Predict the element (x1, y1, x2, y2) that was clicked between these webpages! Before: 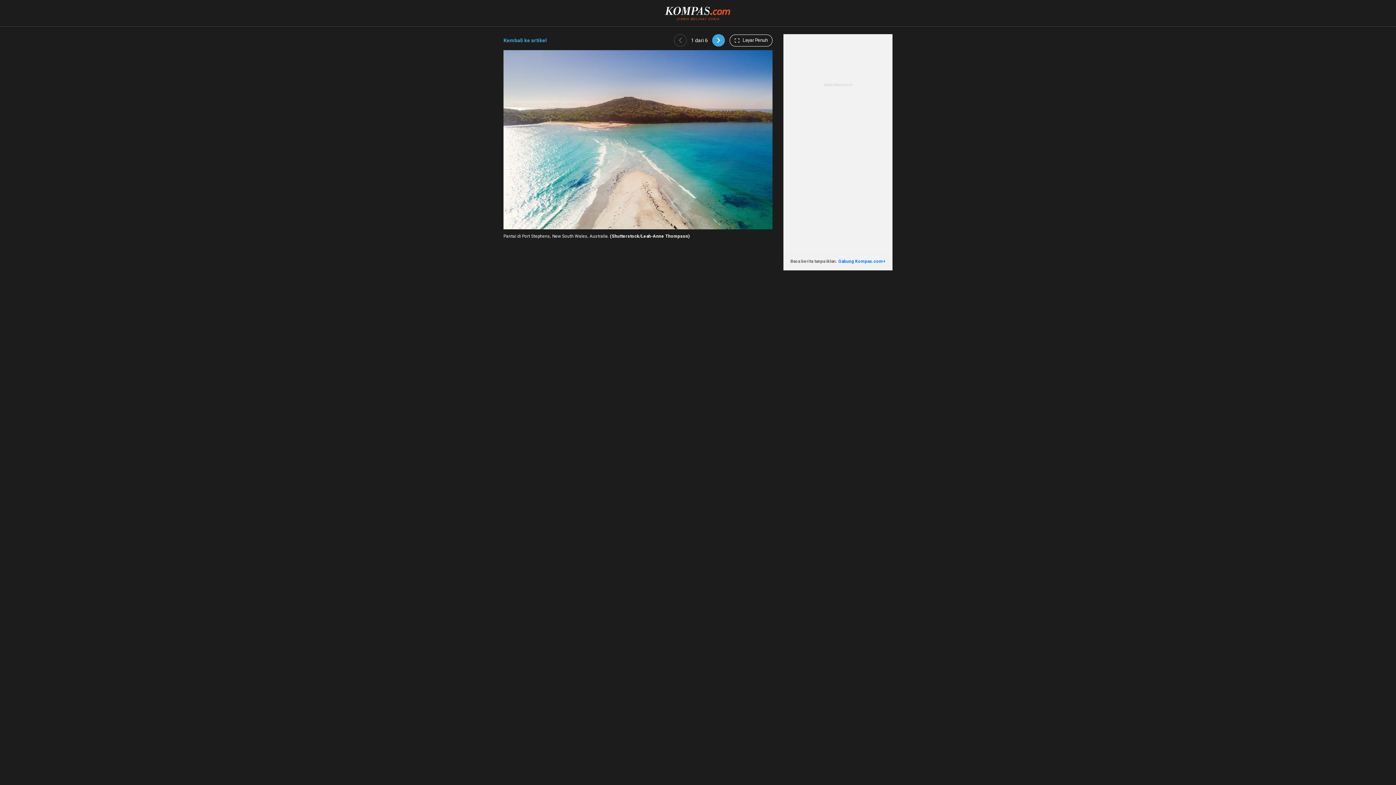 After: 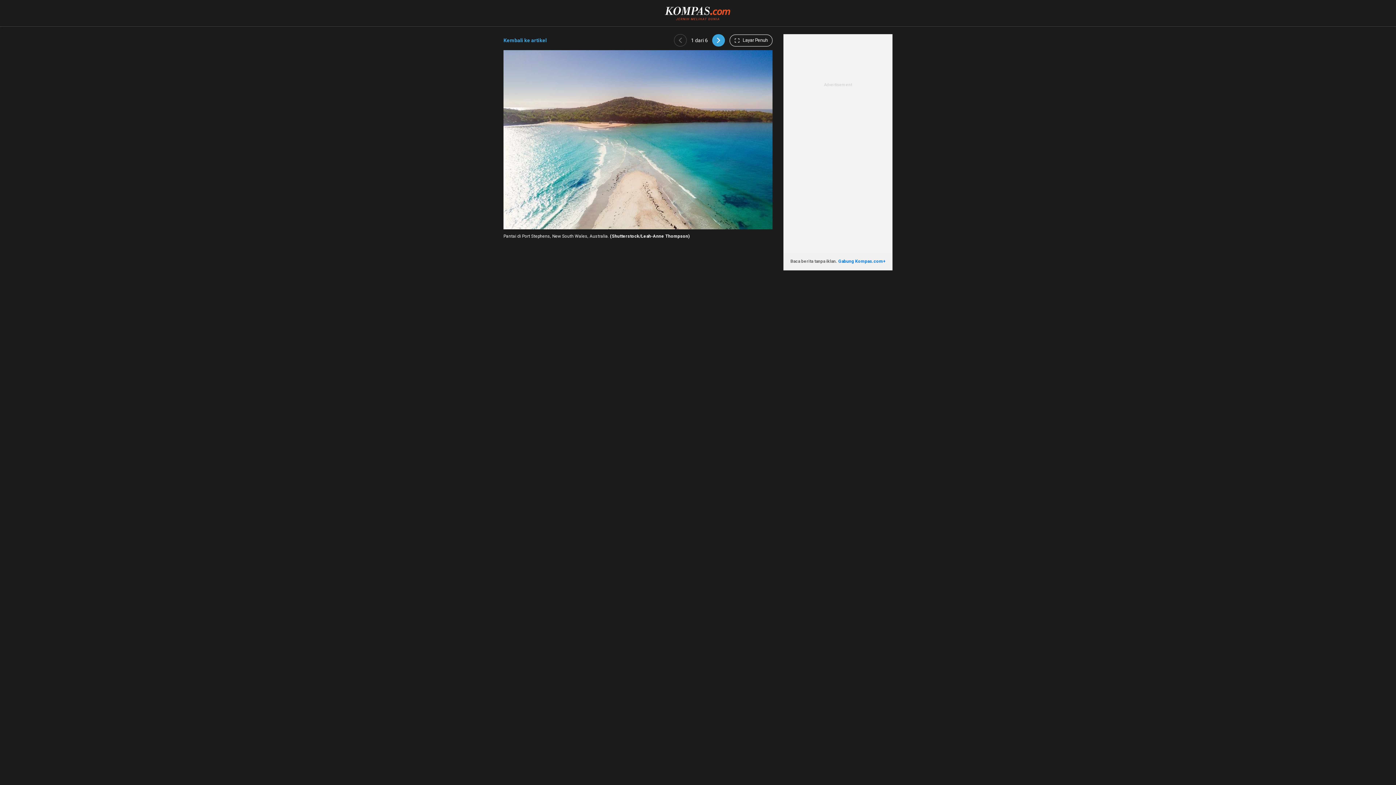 Action: bbox: (674, 34, 686, 46)